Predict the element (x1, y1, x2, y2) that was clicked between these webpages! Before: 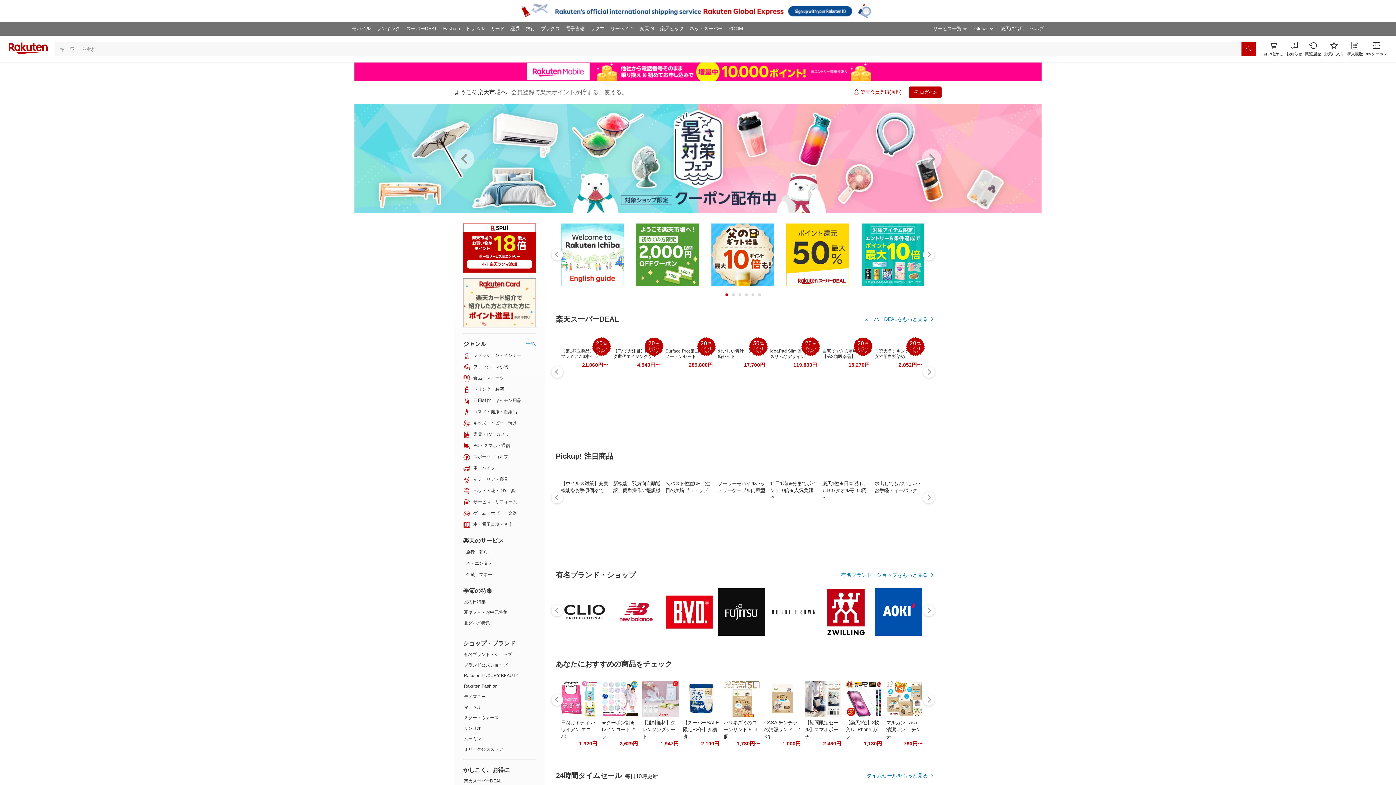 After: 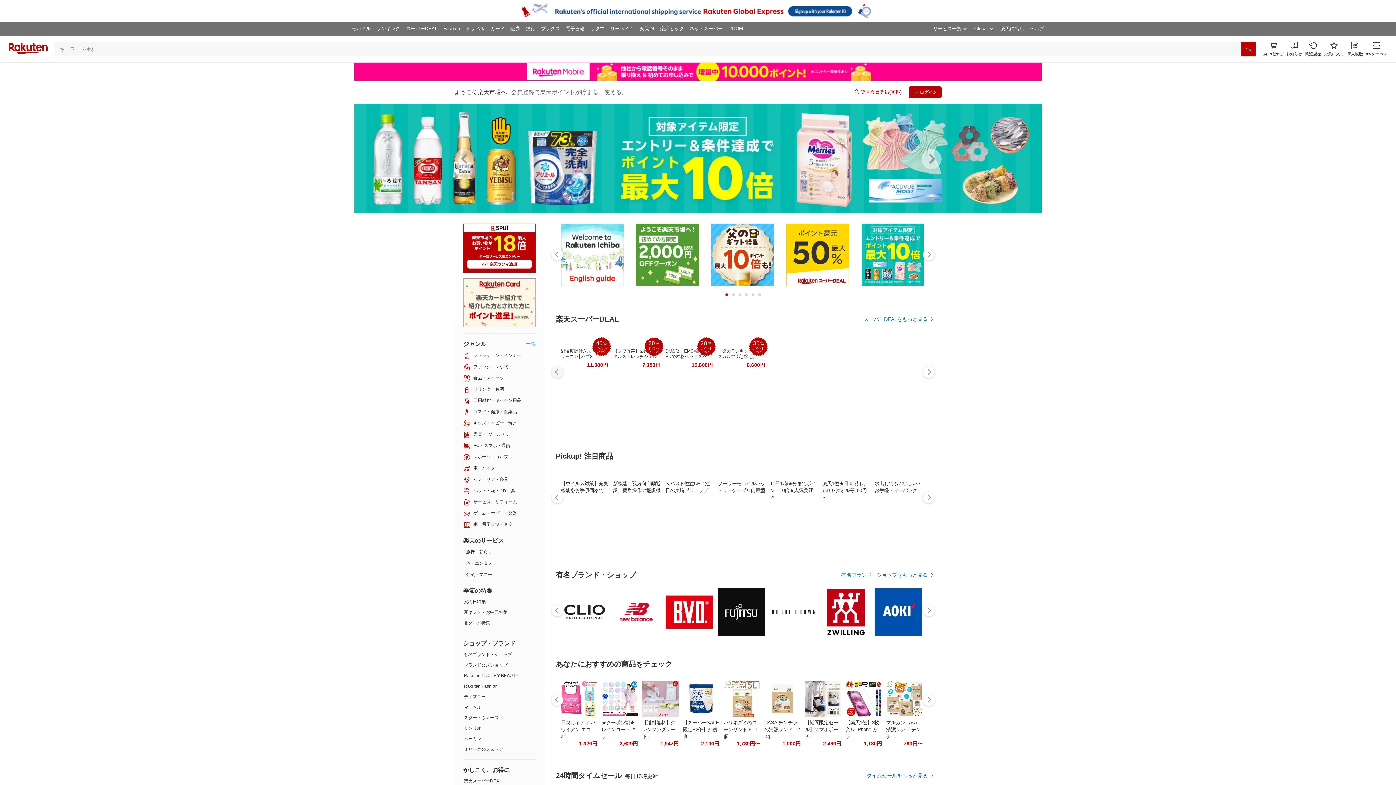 Action: bbox: (550, 365, 564, 379)